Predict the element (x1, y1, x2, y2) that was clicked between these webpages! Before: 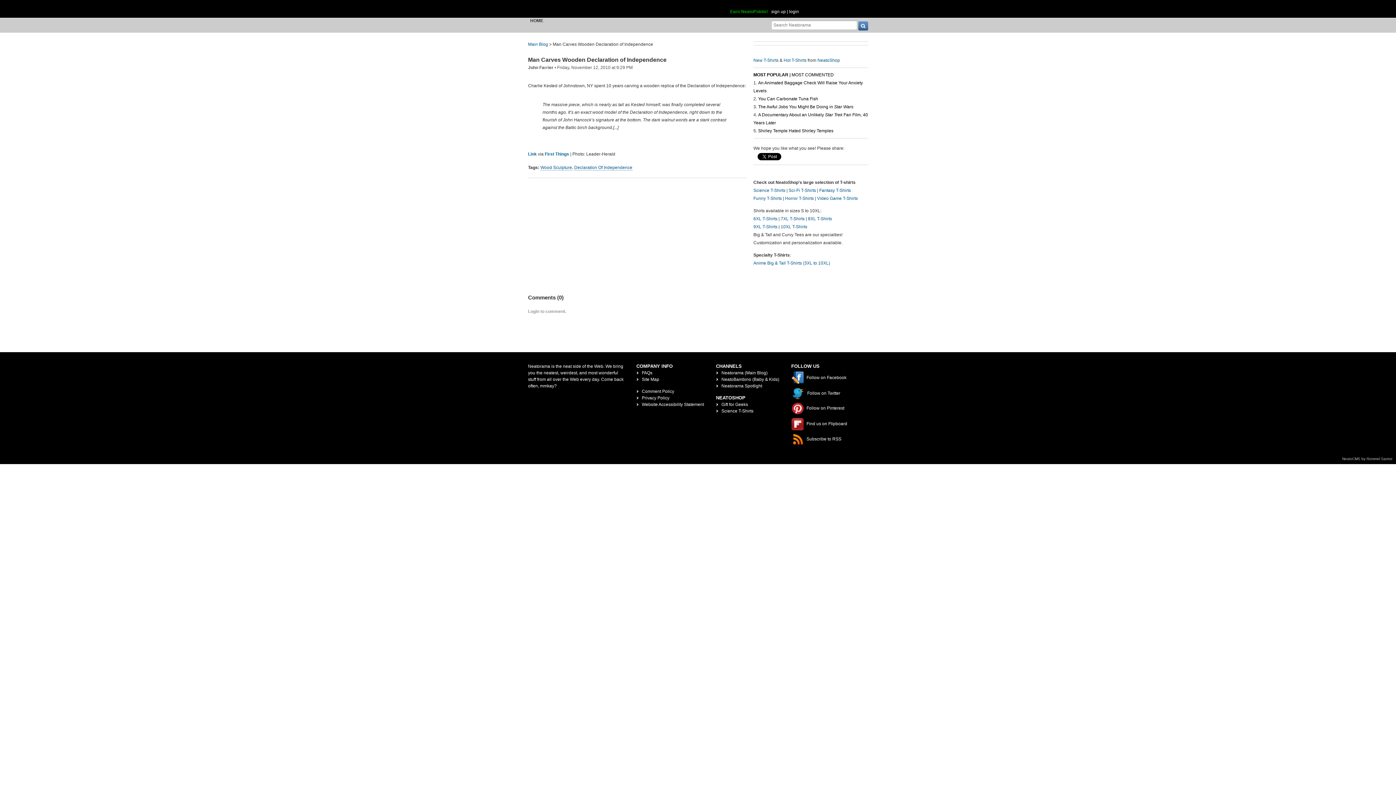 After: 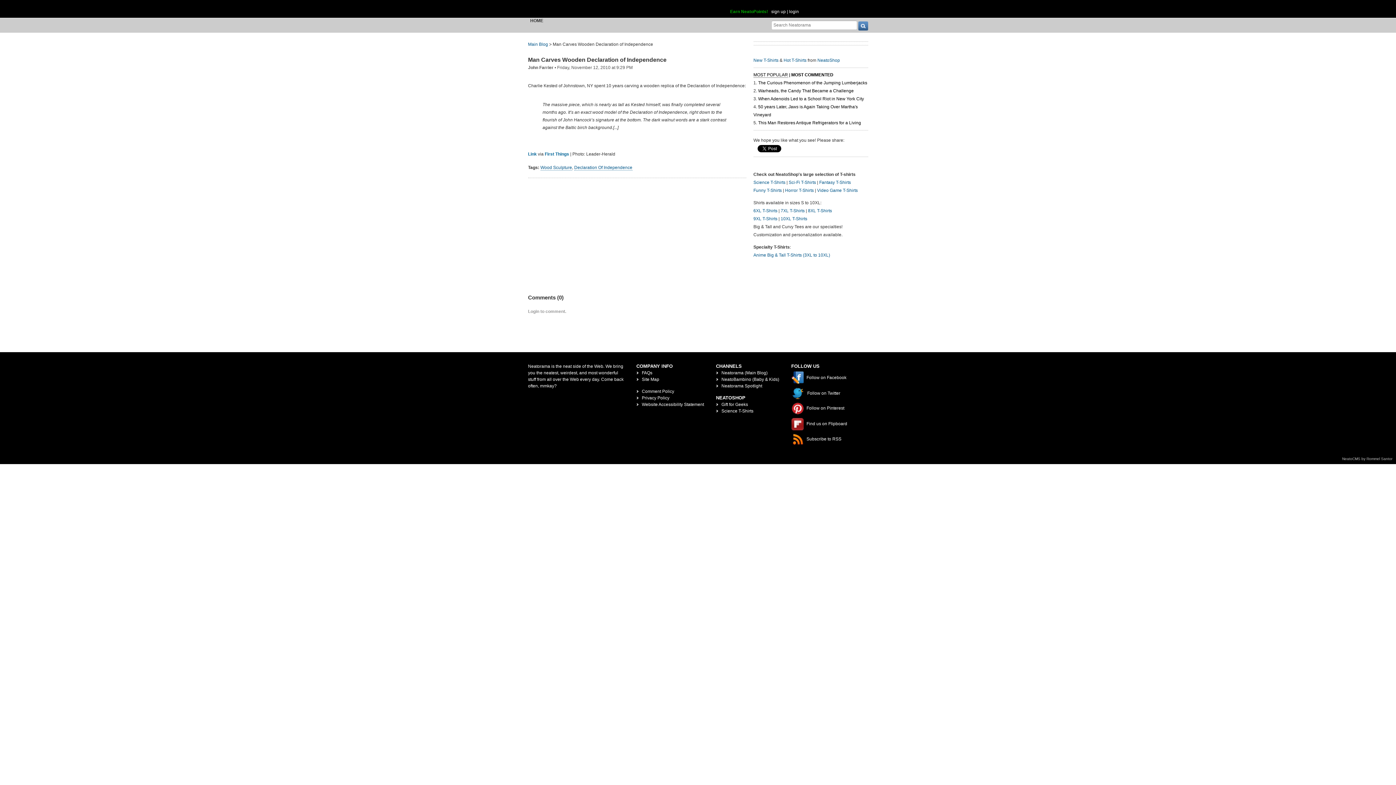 Action: bbox: (753, 72, 788, 77) label: MOST POPULAR